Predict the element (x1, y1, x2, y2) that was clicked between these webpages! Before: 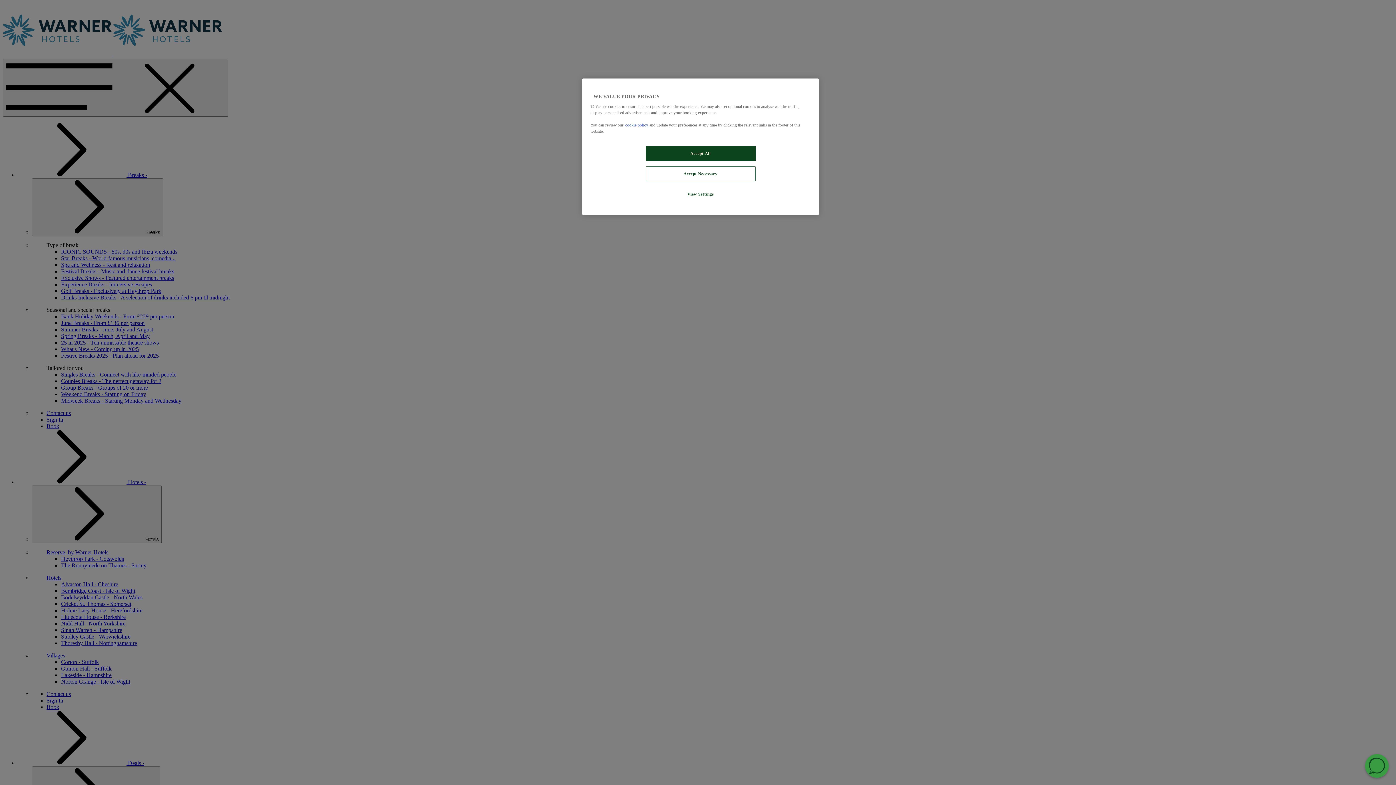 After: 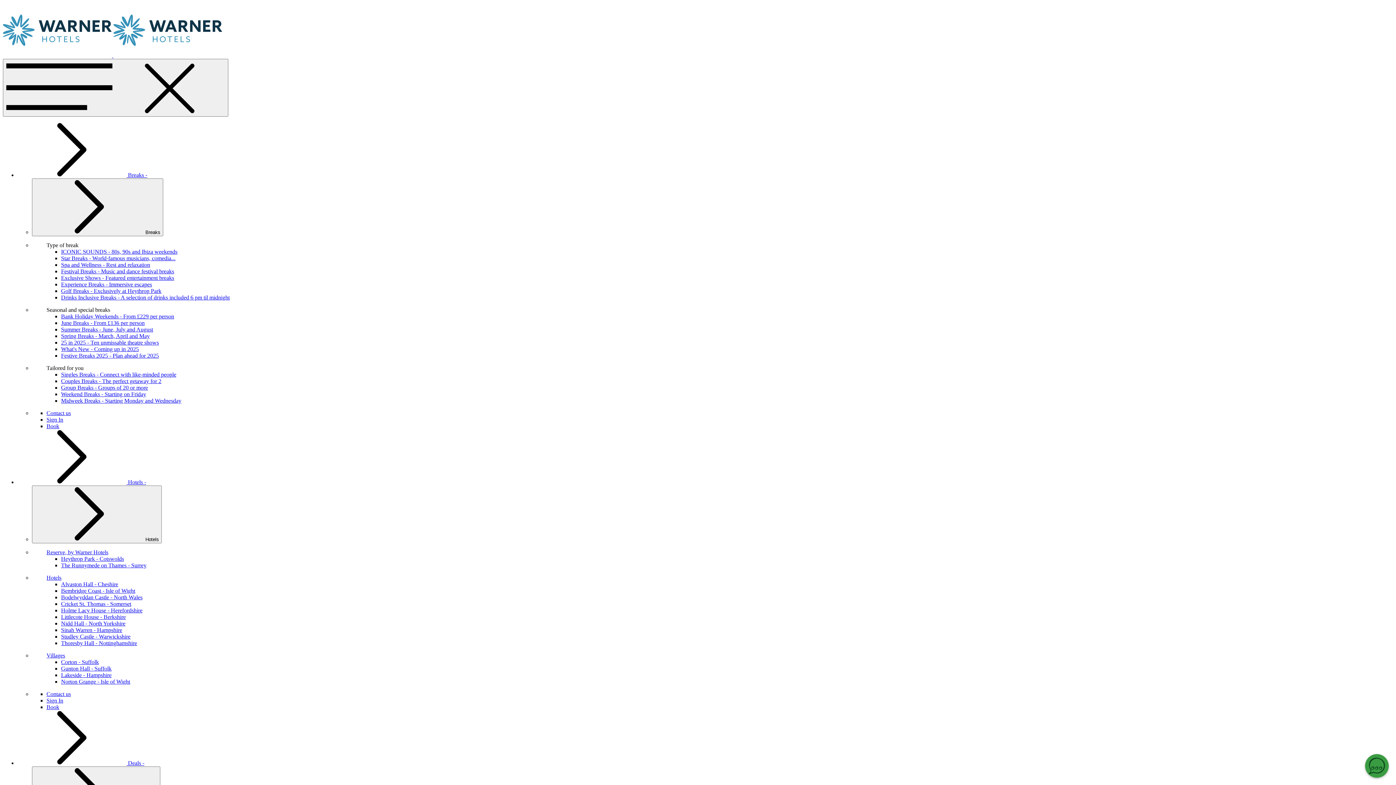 Action: label: Accept All bbox: (645, 146, 755, 161)